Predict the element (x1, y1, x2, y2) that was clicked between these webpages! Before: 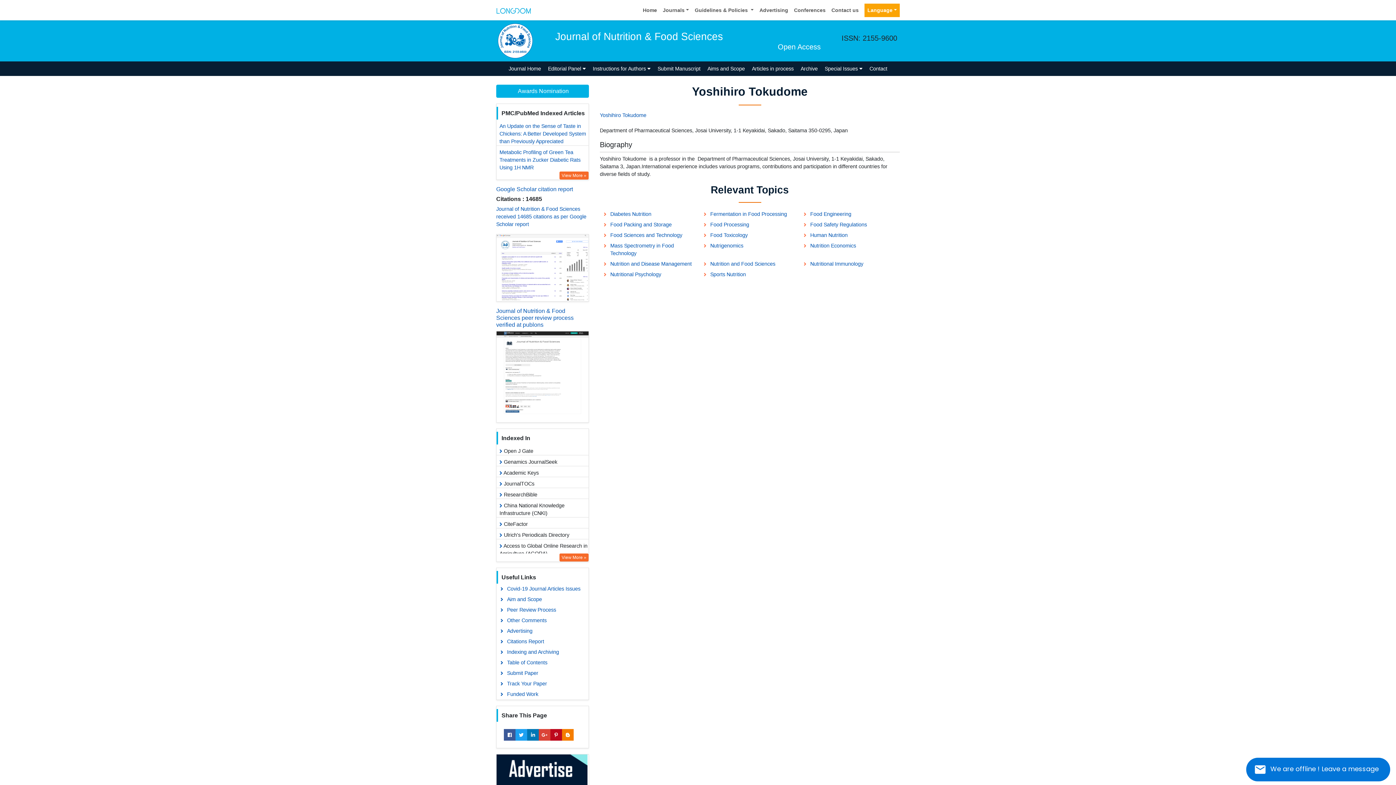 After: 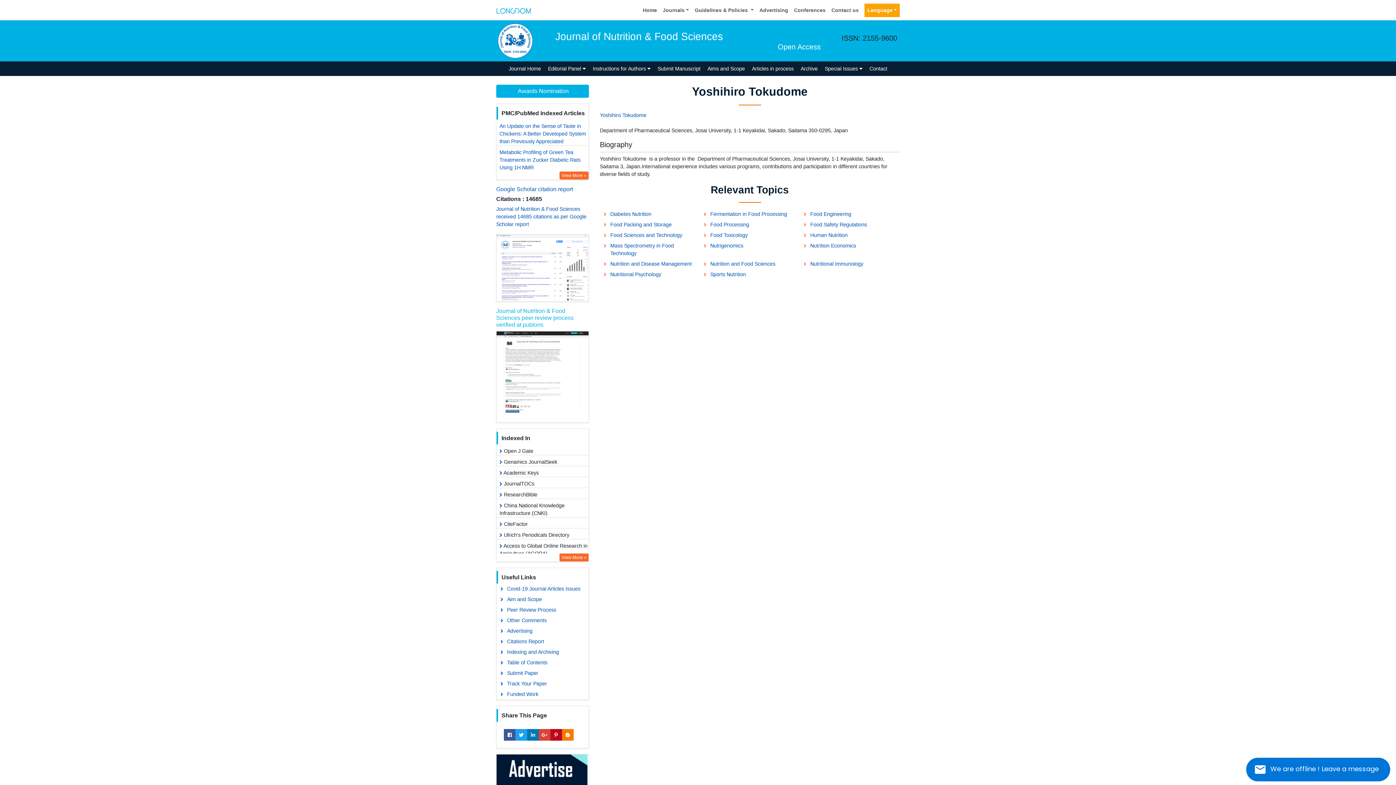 Action: bbox: (496, 308, 573, 328) label: Journal of Nutrition & Food Sciences peer review process verified at publons